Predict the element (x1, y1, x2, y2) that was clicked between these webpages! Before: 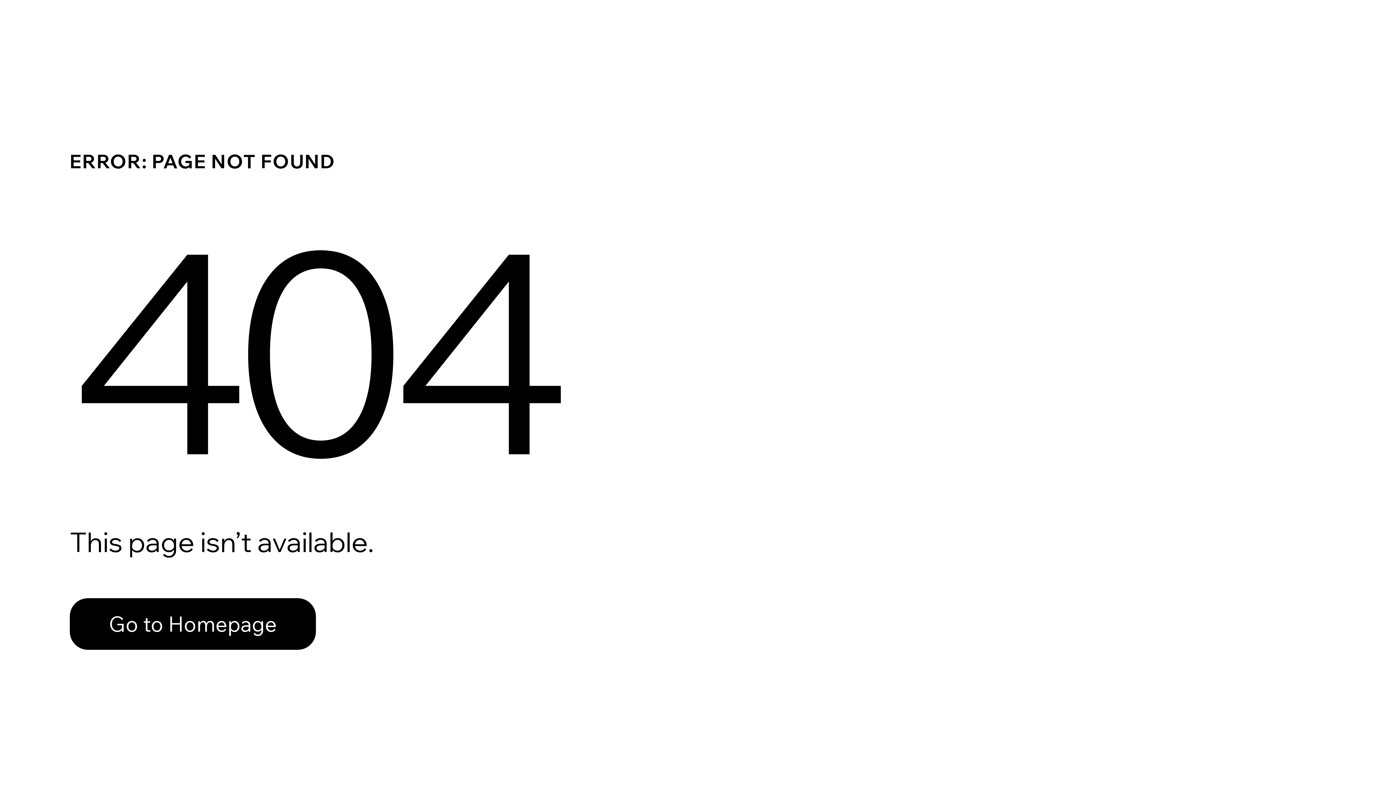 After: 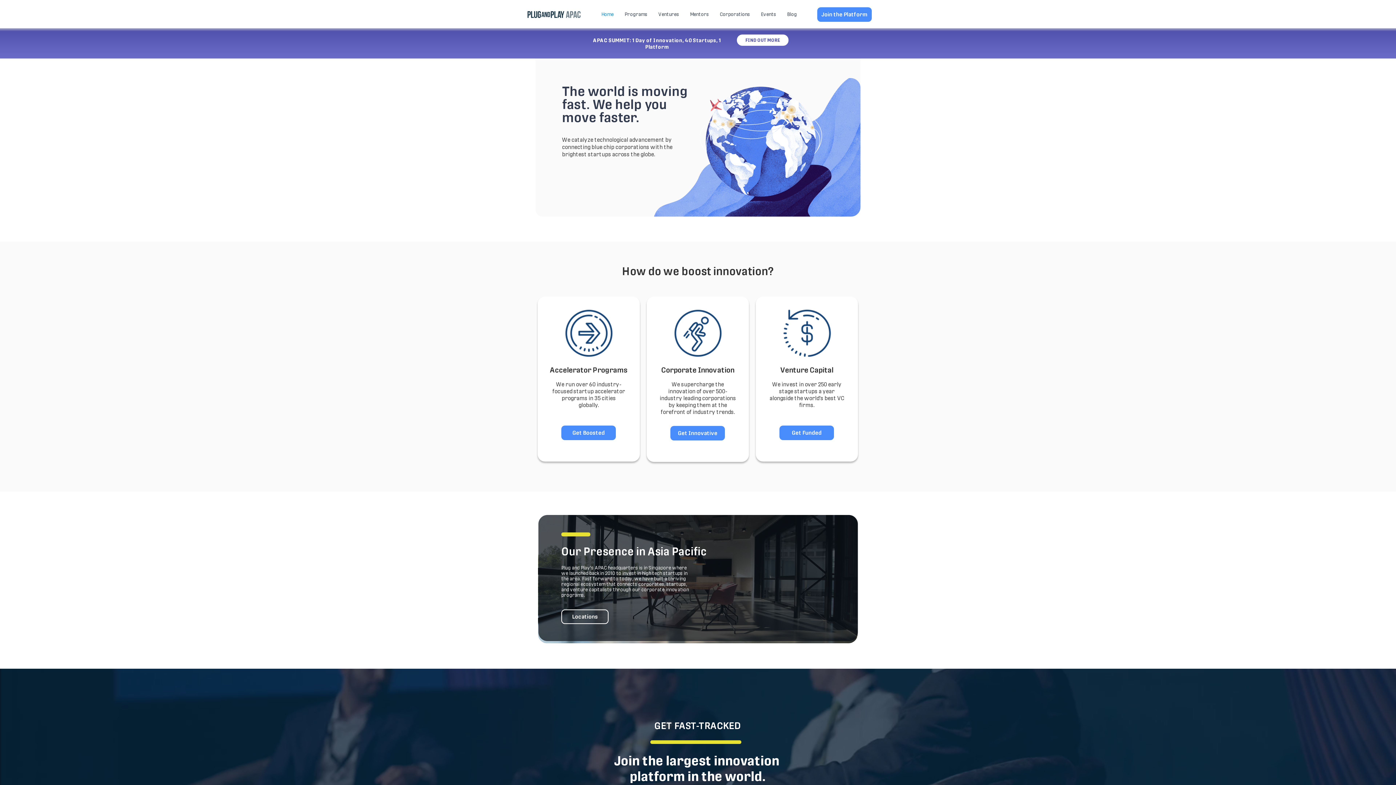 Action: label: Go to Homepage bbox: (69, 582, 768, 659)